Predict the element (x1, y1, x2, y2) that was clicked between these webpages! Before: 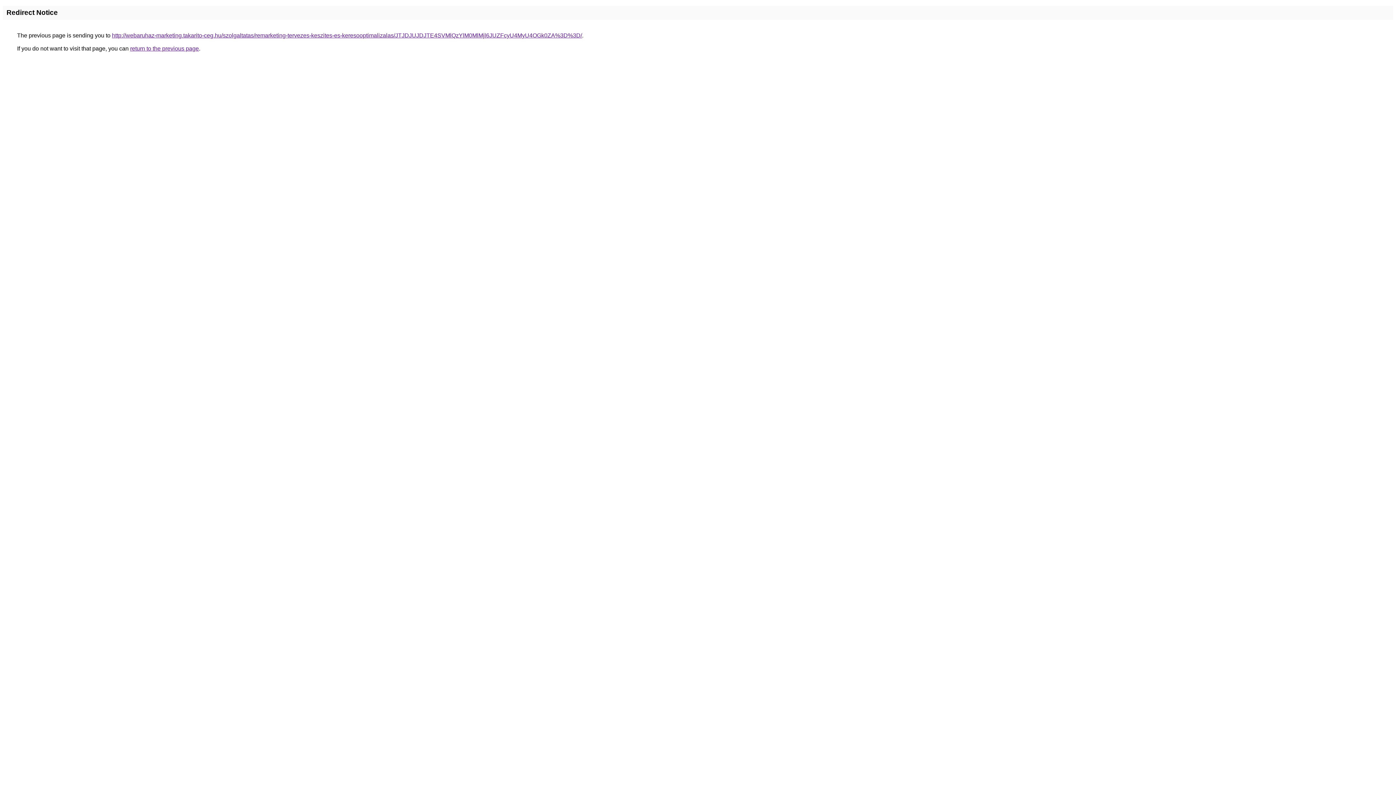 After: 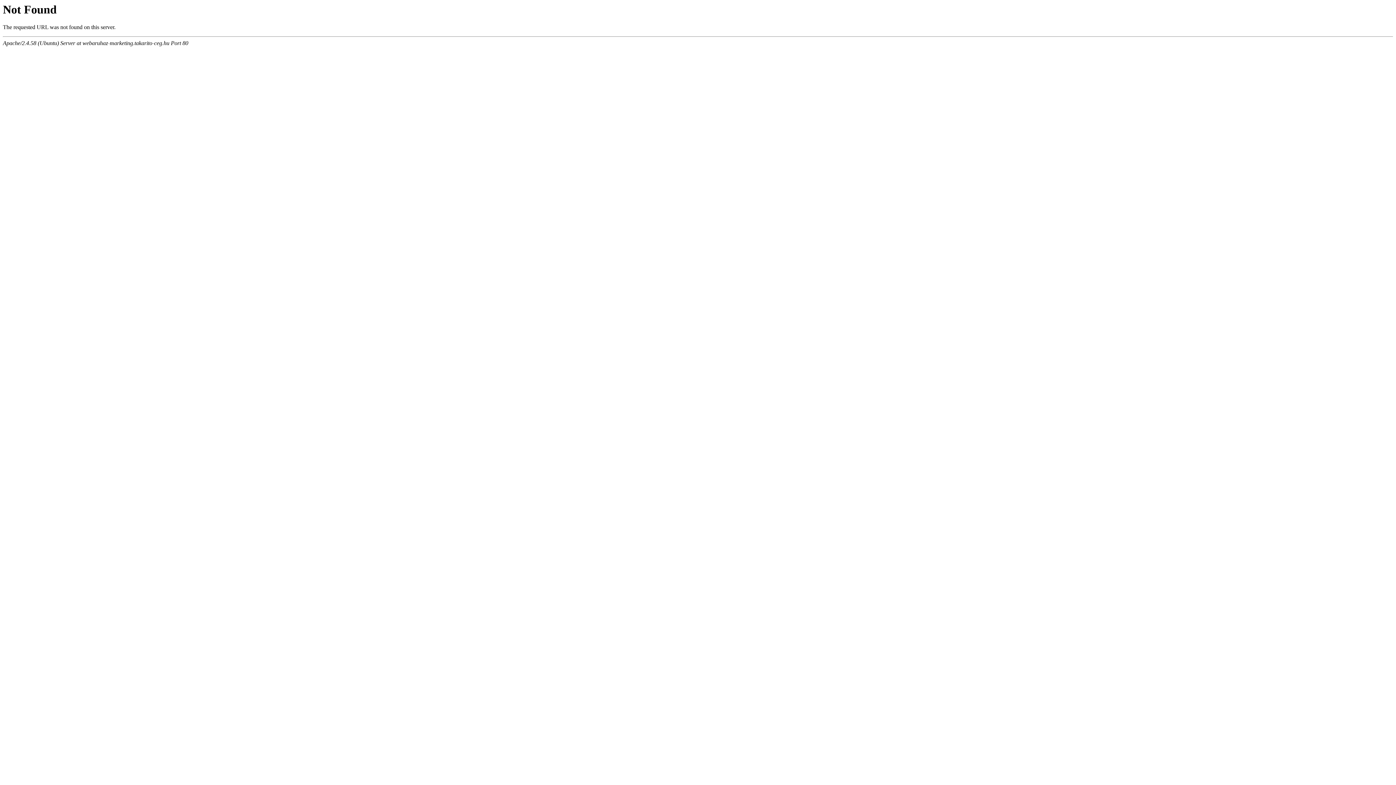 Action: bbox: (112, 32, 582, 38) label: http://webaruhaz-marketing.takarito-ceg.hu/szolgaltatas/remarketing-tervezes-keszites-es-keresooptimalizalas/JTJDJUJDJTE4SVMlQzYlM0MlMjl6JUZFcyU4MyU4OGk0ZA%3D%3D/